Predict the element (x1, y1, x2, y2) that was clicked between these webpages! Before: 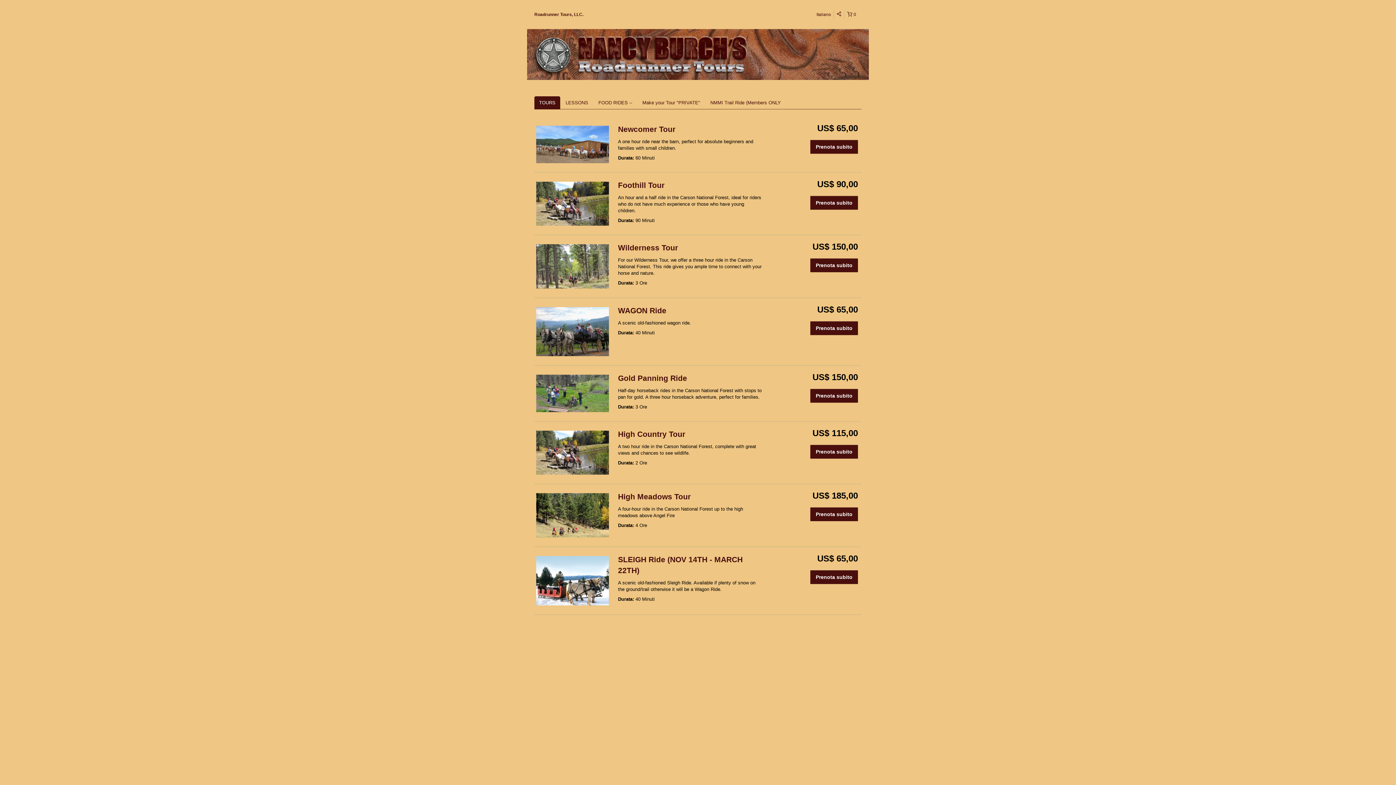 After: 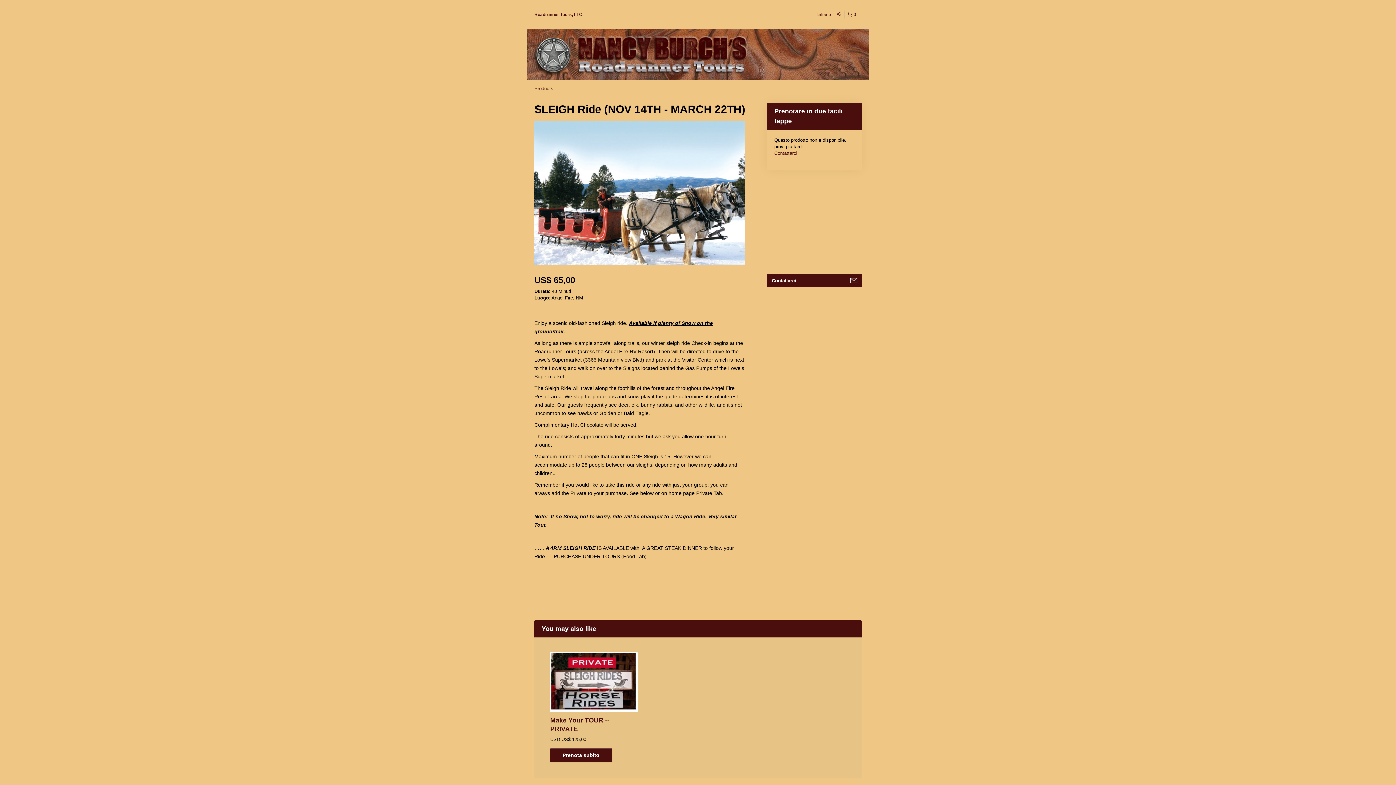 Action: label: Prenota subito bbox: (810, 570, 858, 584)